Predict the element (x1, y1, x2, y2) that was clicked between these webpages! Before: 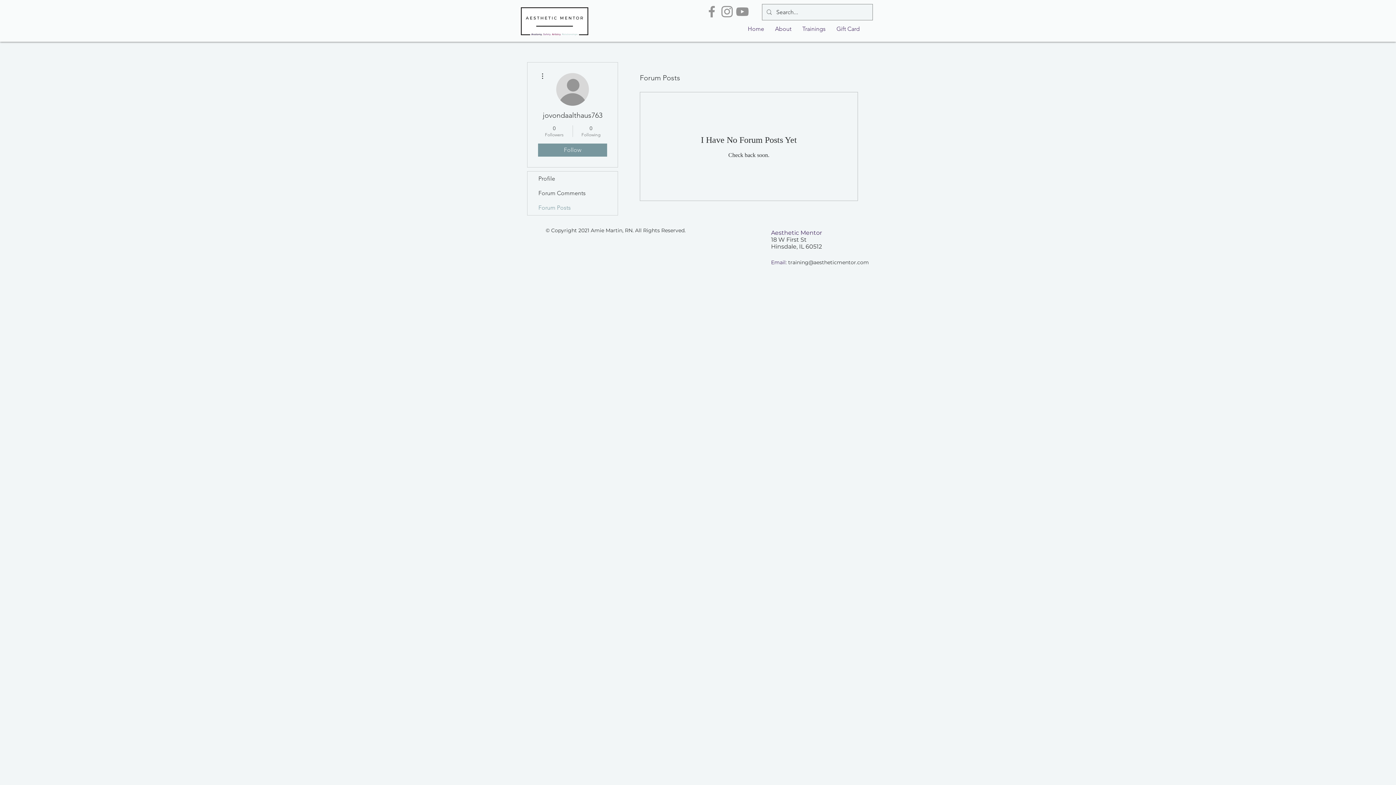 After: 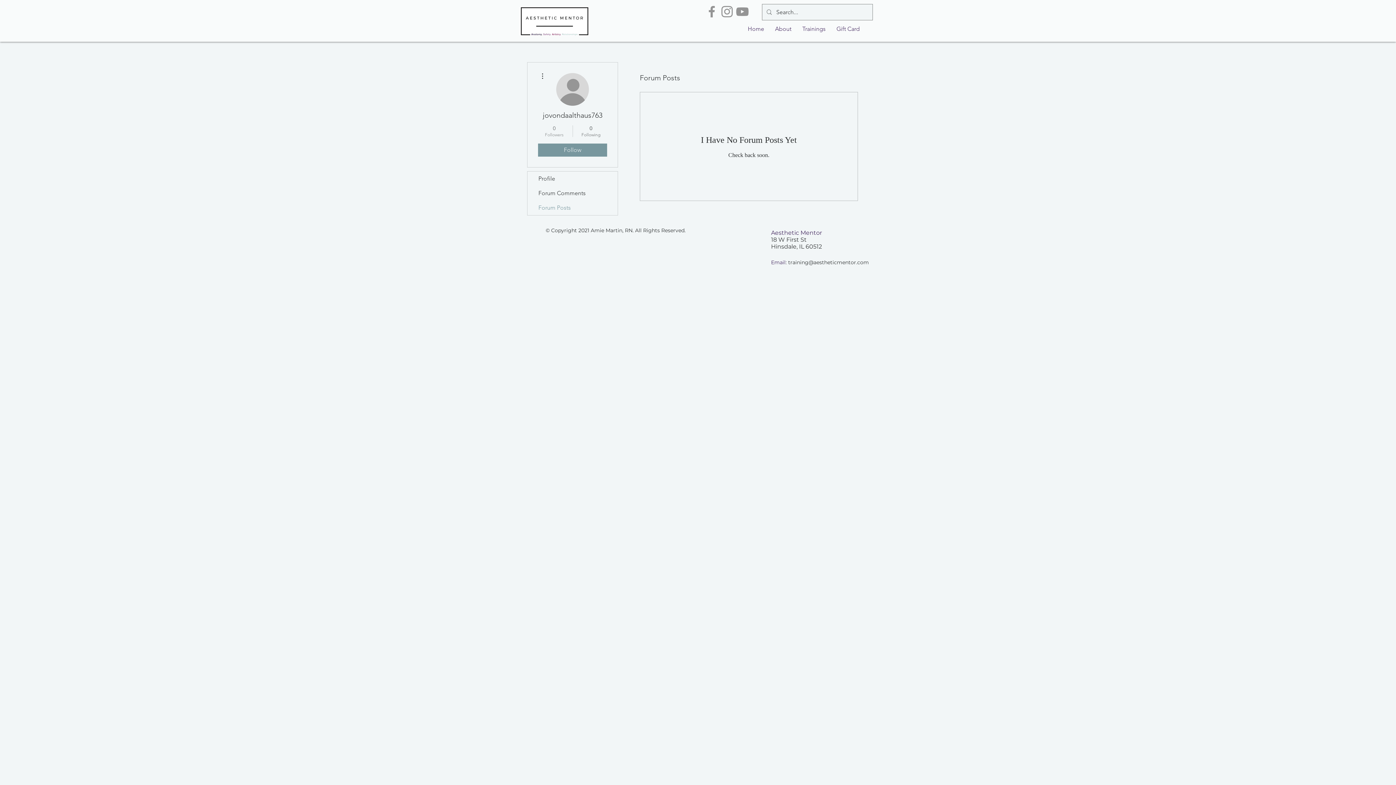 Action: label: 0
Followers bbox: (539, 124, 569, 137)